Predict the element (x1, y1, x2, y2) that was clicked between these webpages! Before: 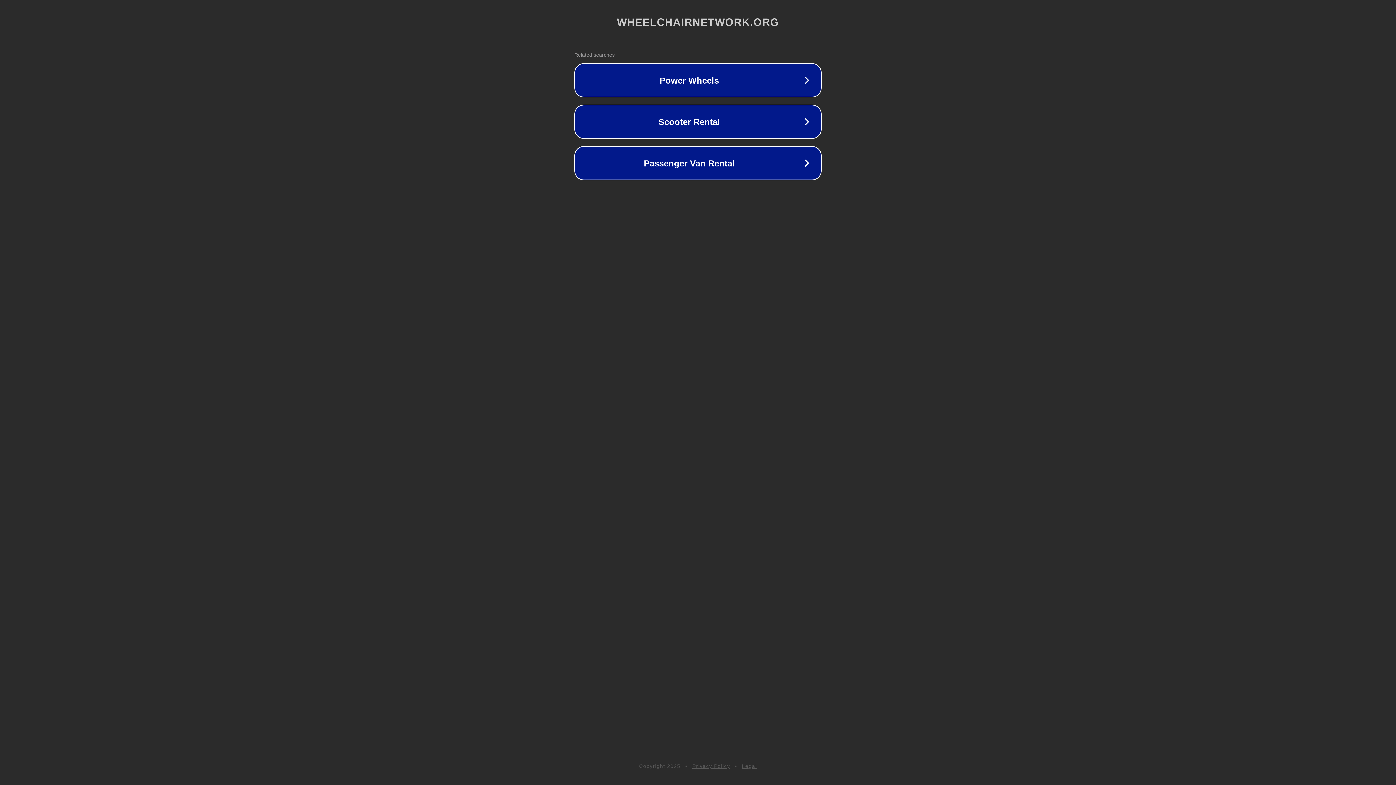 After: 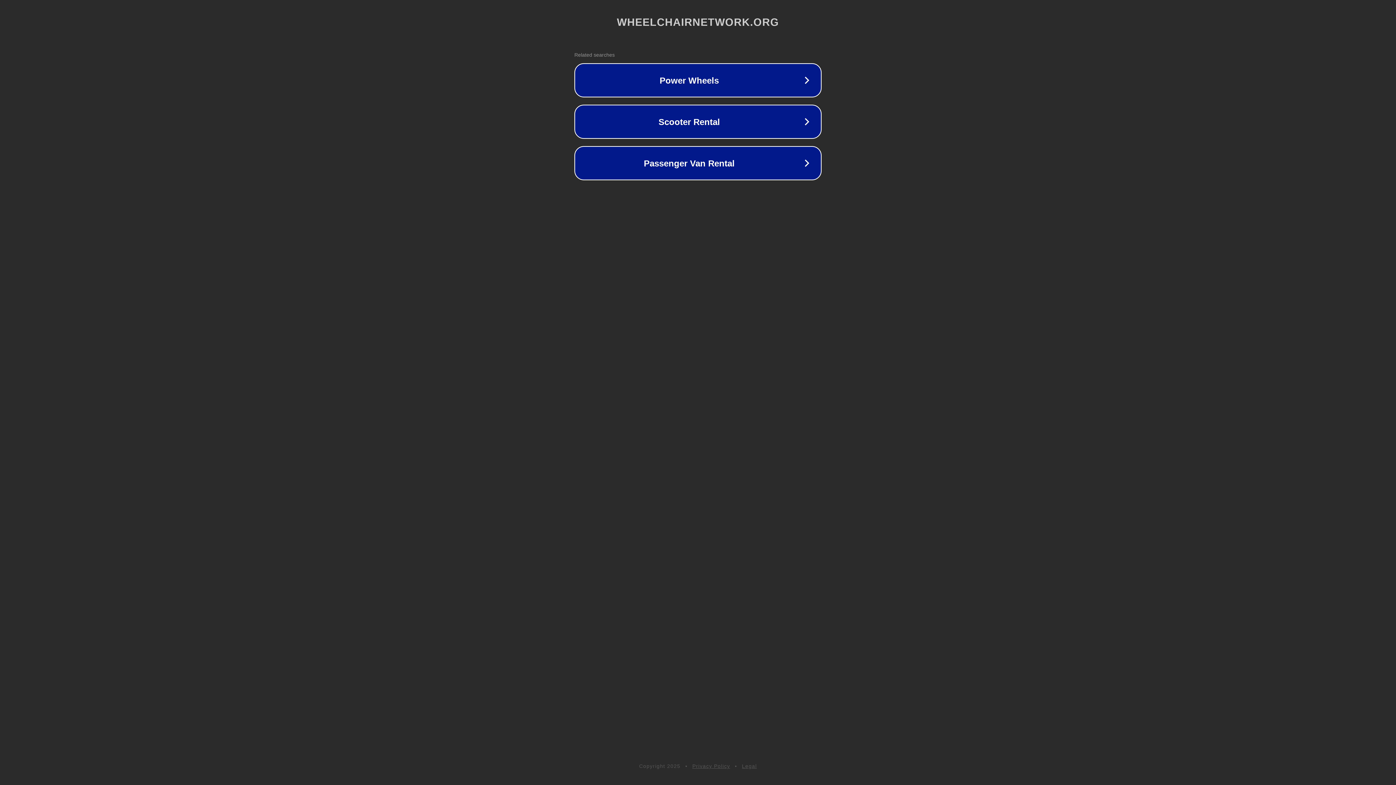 Action: label: Privacy Policy bbox: (692, 763, 730, 769)